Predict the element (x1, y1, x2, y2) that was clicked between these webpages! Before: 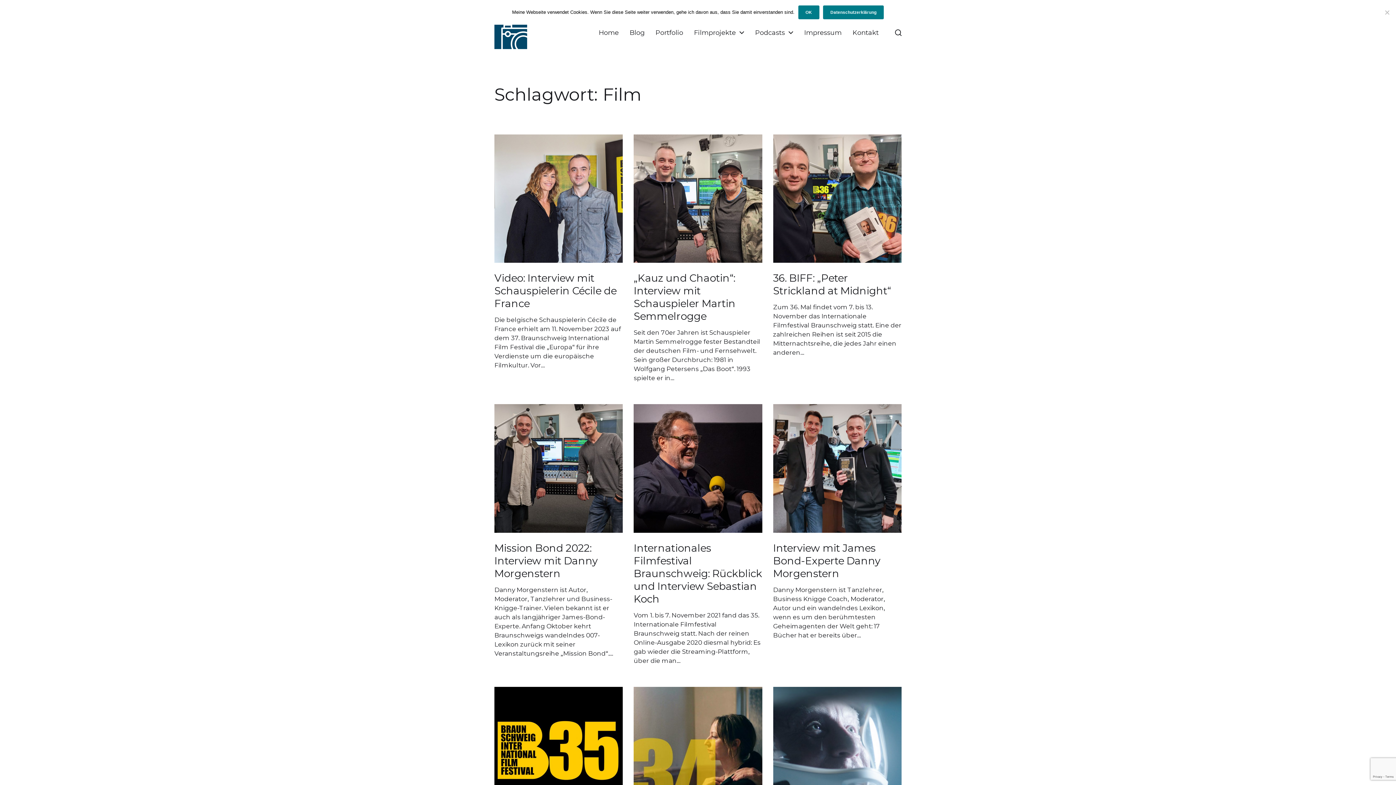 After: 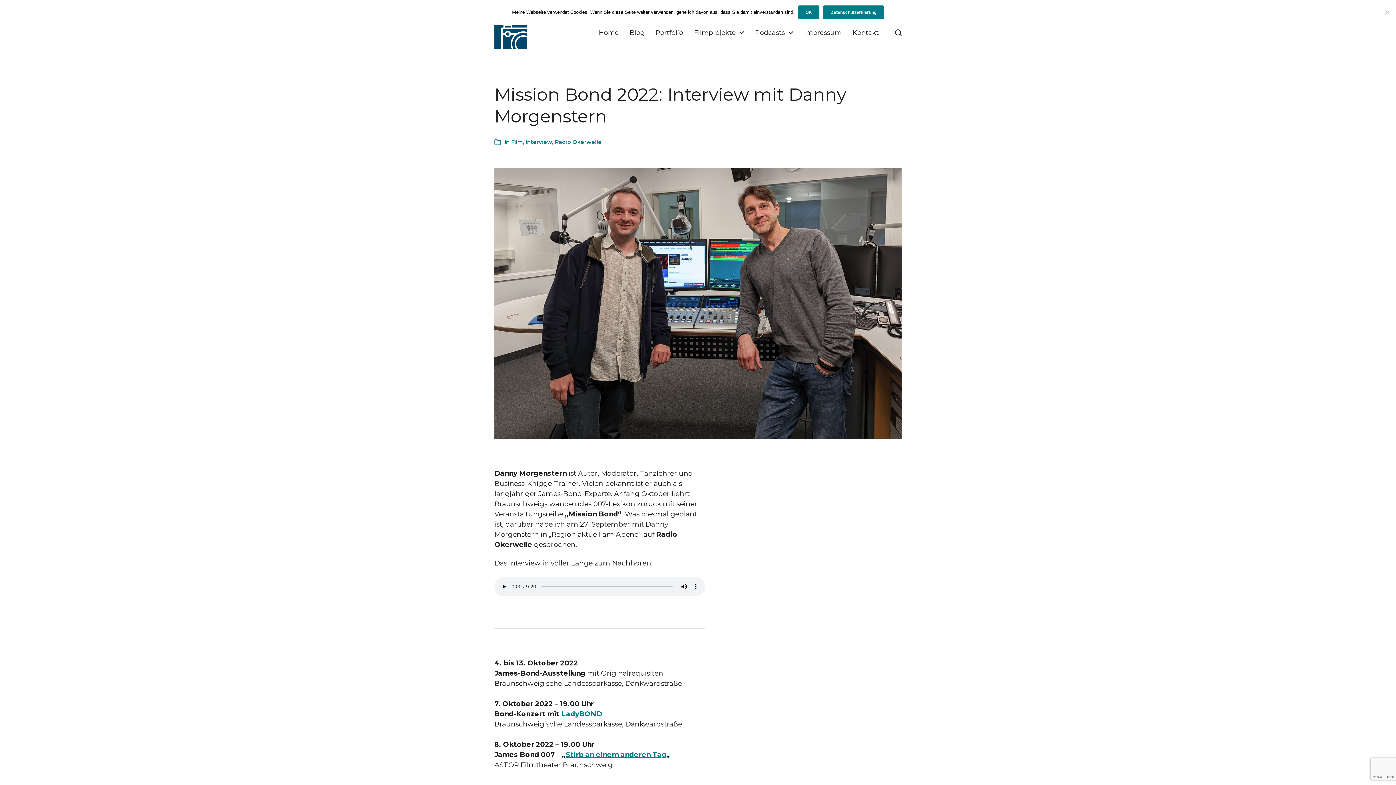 Action: bbox: (494, 404, 623, 532)